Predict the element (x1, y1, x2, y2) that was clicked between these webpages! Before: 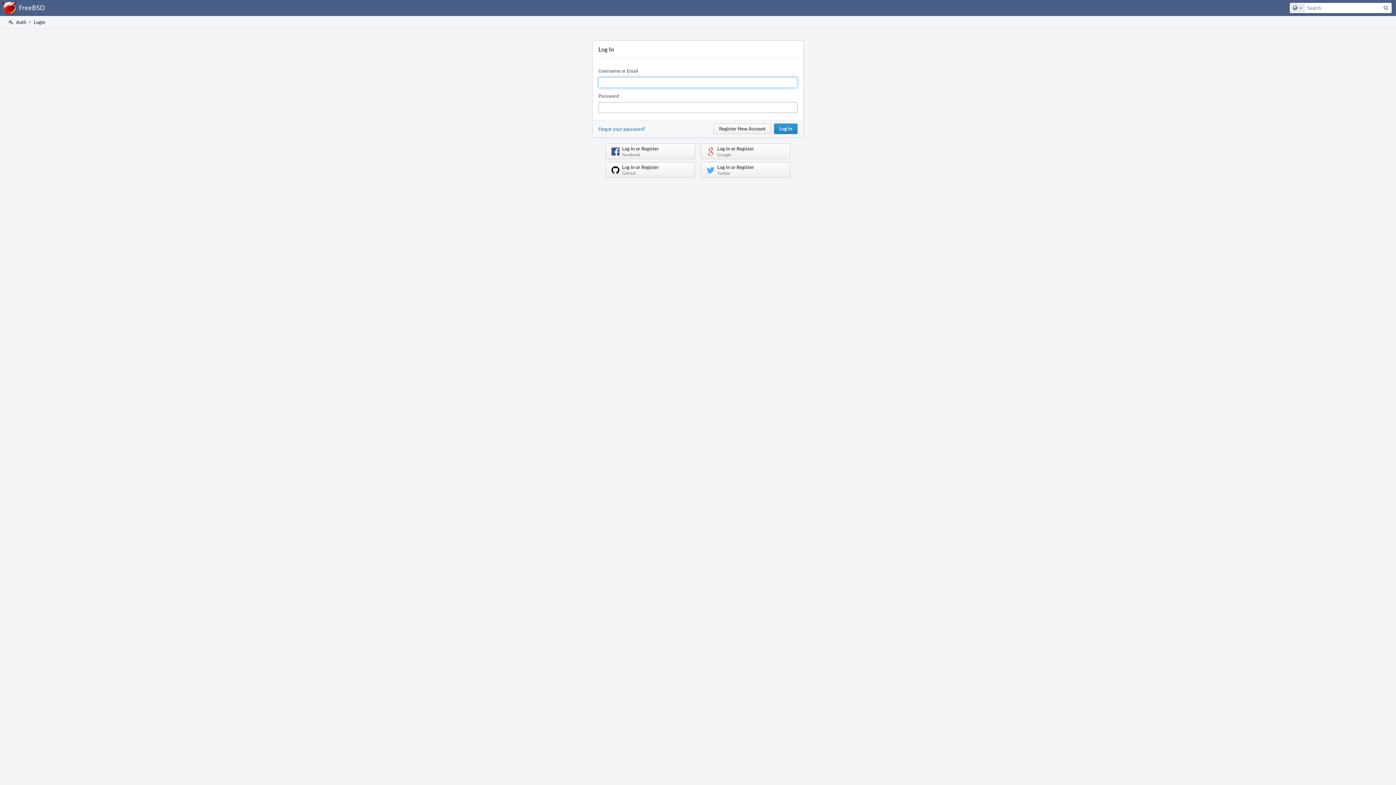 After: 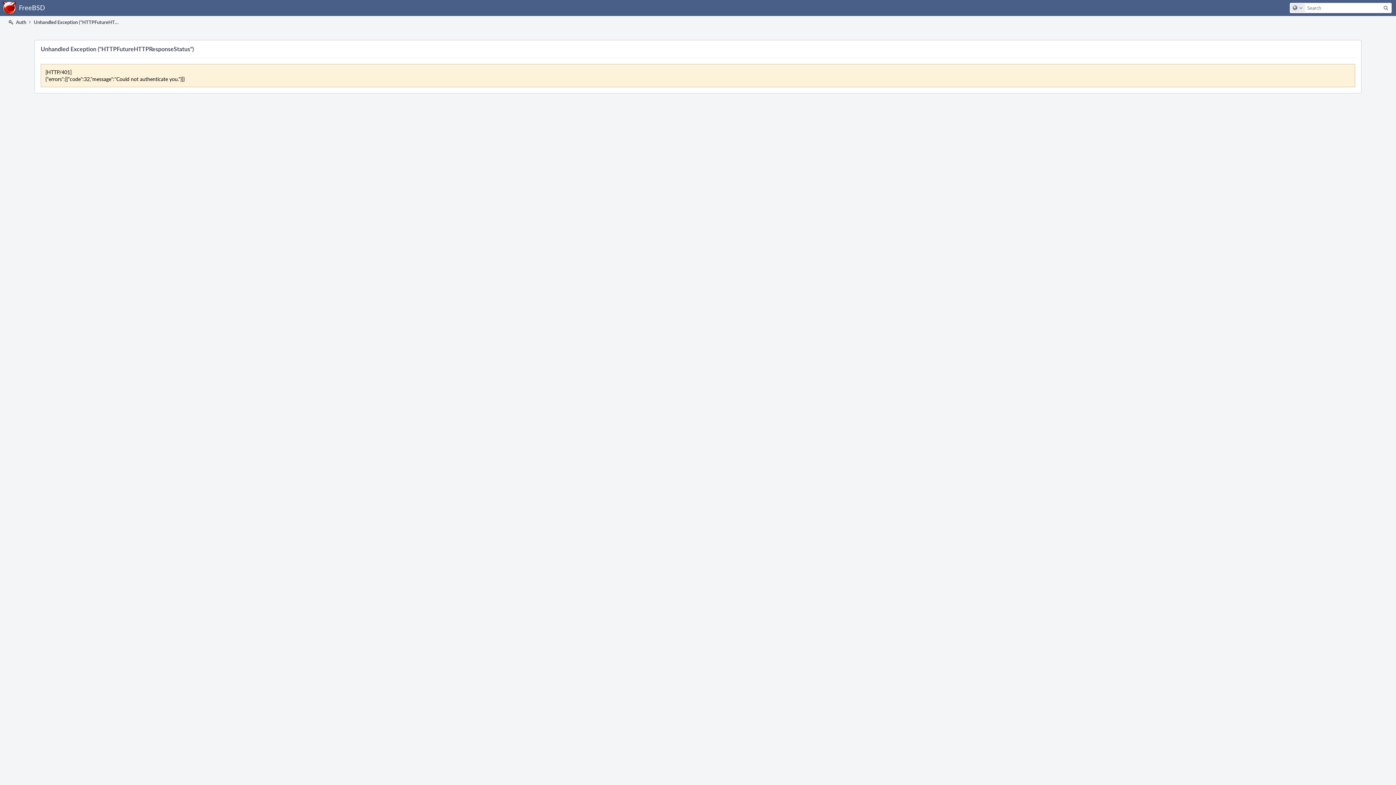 Action: bbox: (701, 162, 790, 177) label: Log In or Register
Twitter